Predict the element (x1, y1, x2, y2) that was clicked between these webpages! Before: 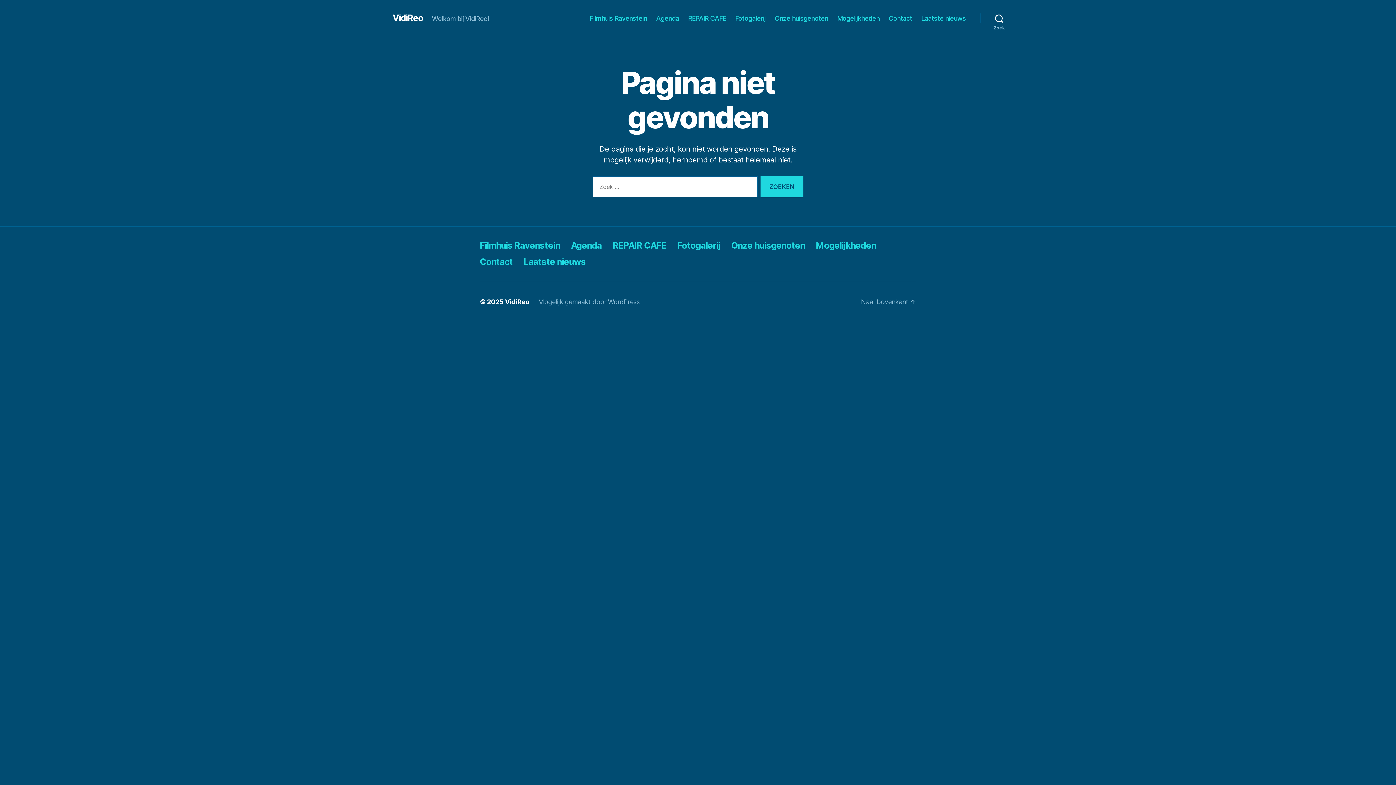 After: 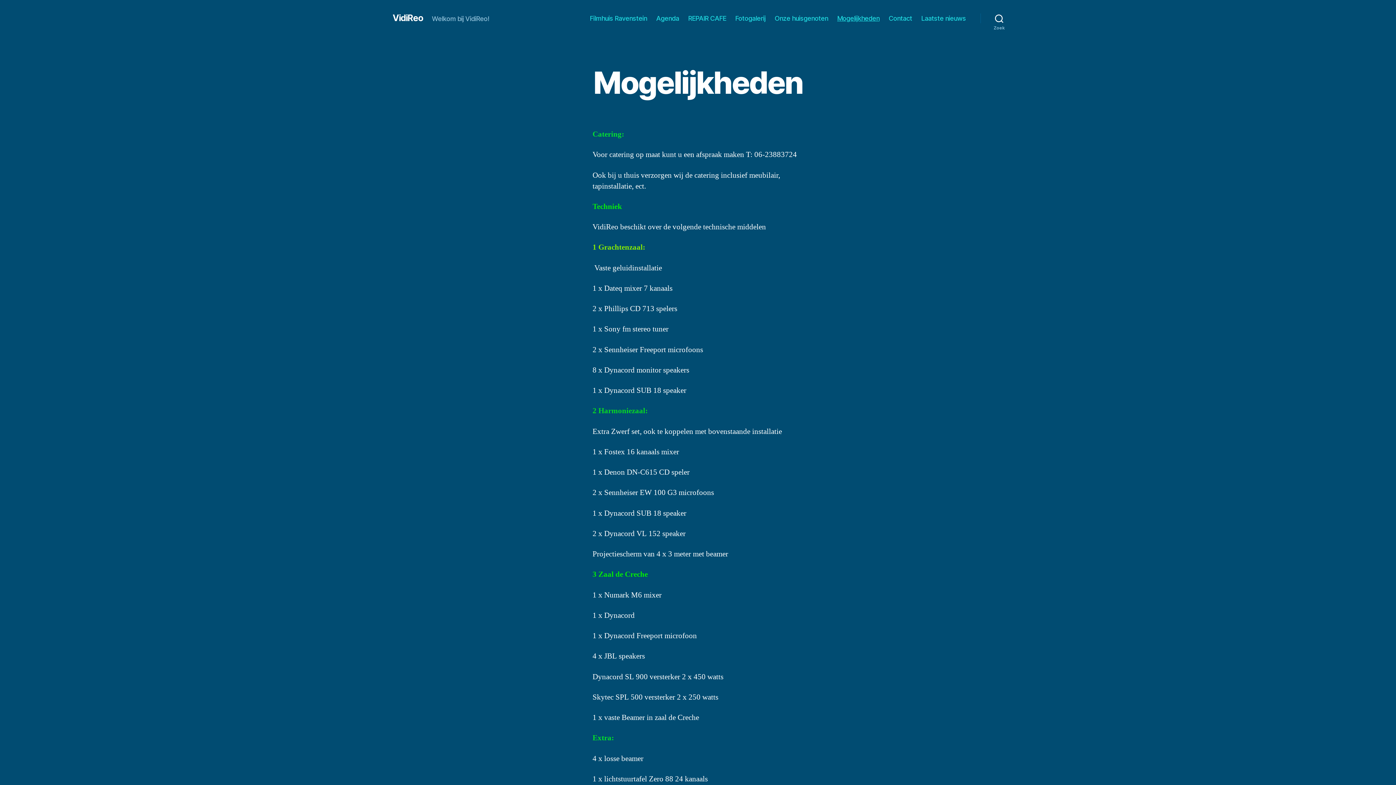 Action: label: Mogelijkheden bbox: (837, 14, 879, 22)